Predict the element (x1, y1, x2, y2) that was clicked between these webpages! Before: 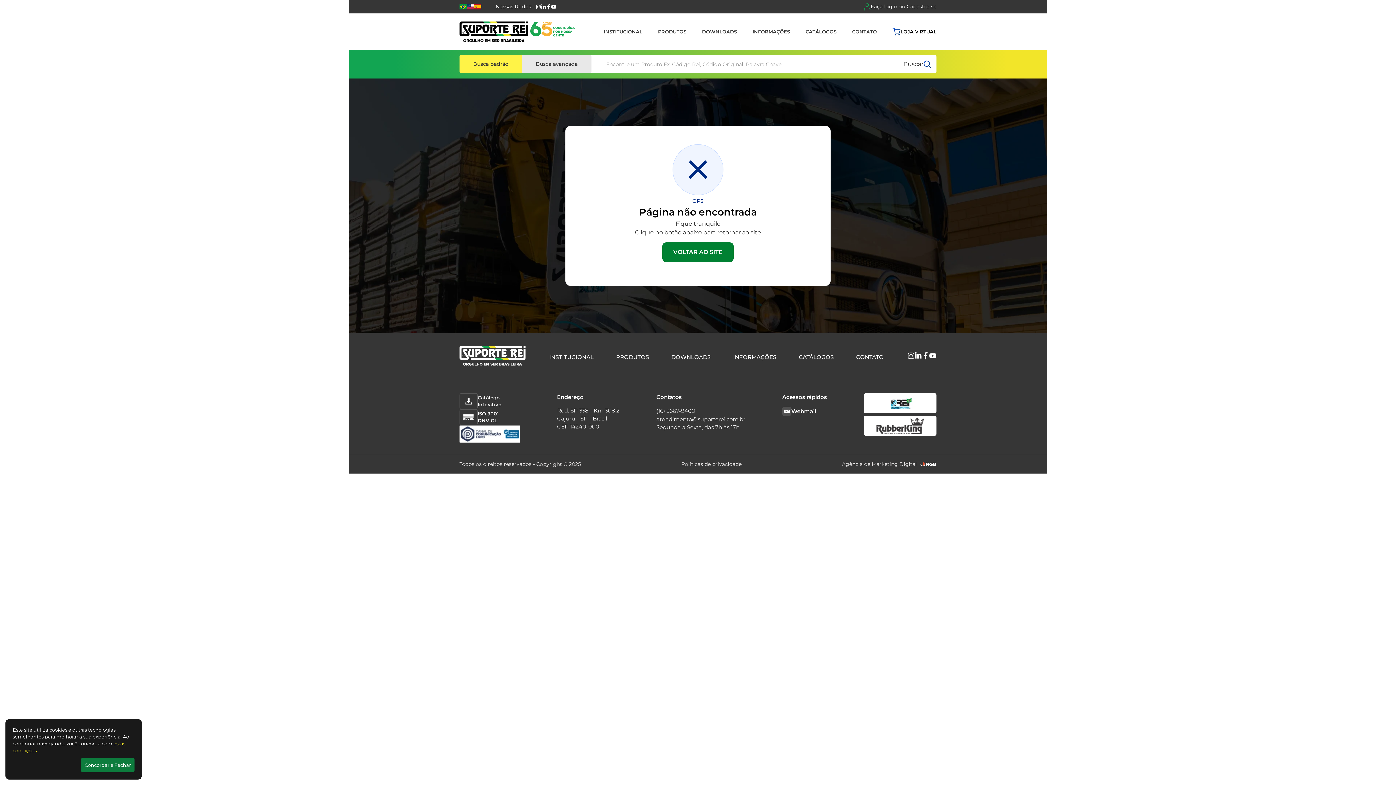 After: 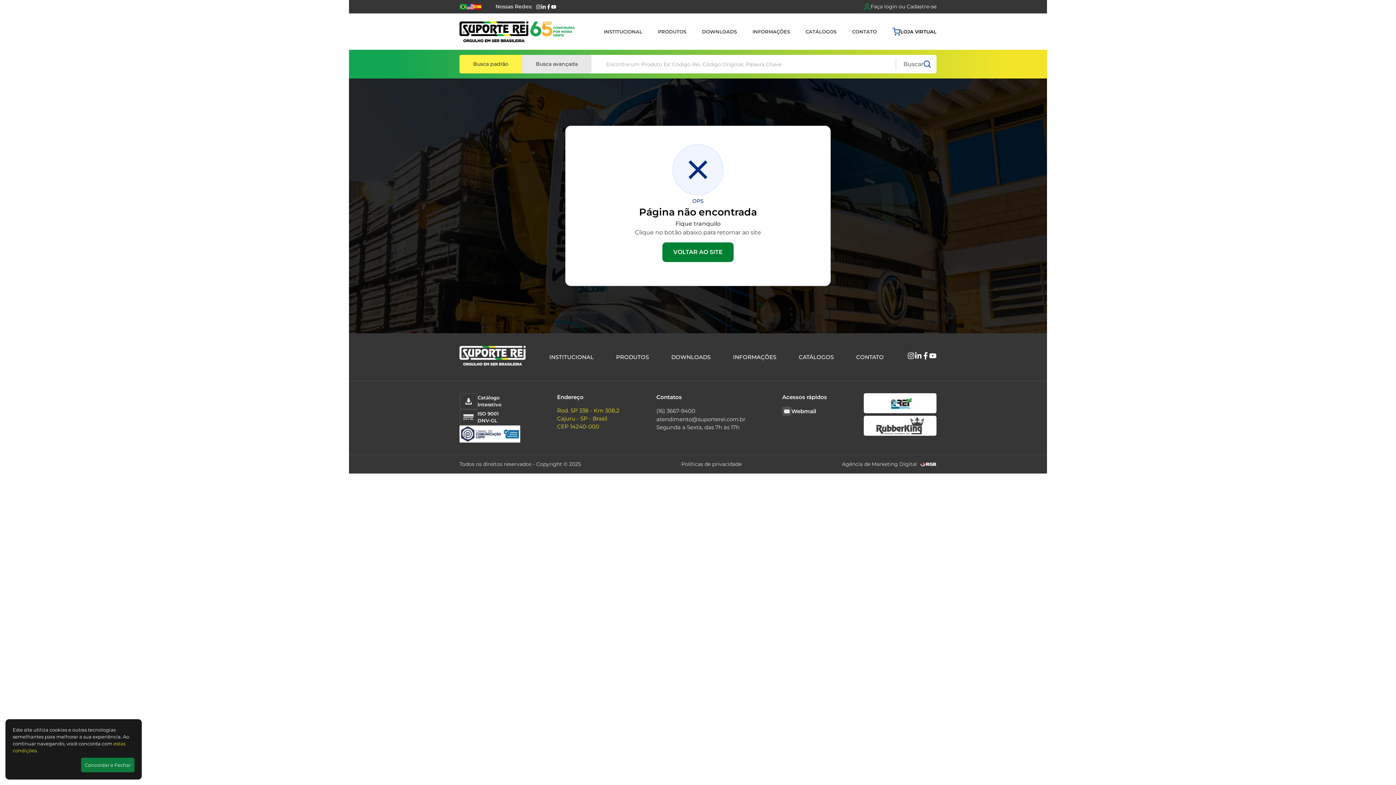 Action: bbox: (557, 393, 619, 431) label: Endereço

Rod. SP 338 - Km 308,2
Cajuru - SP - Brasil 
CEP 14240-000